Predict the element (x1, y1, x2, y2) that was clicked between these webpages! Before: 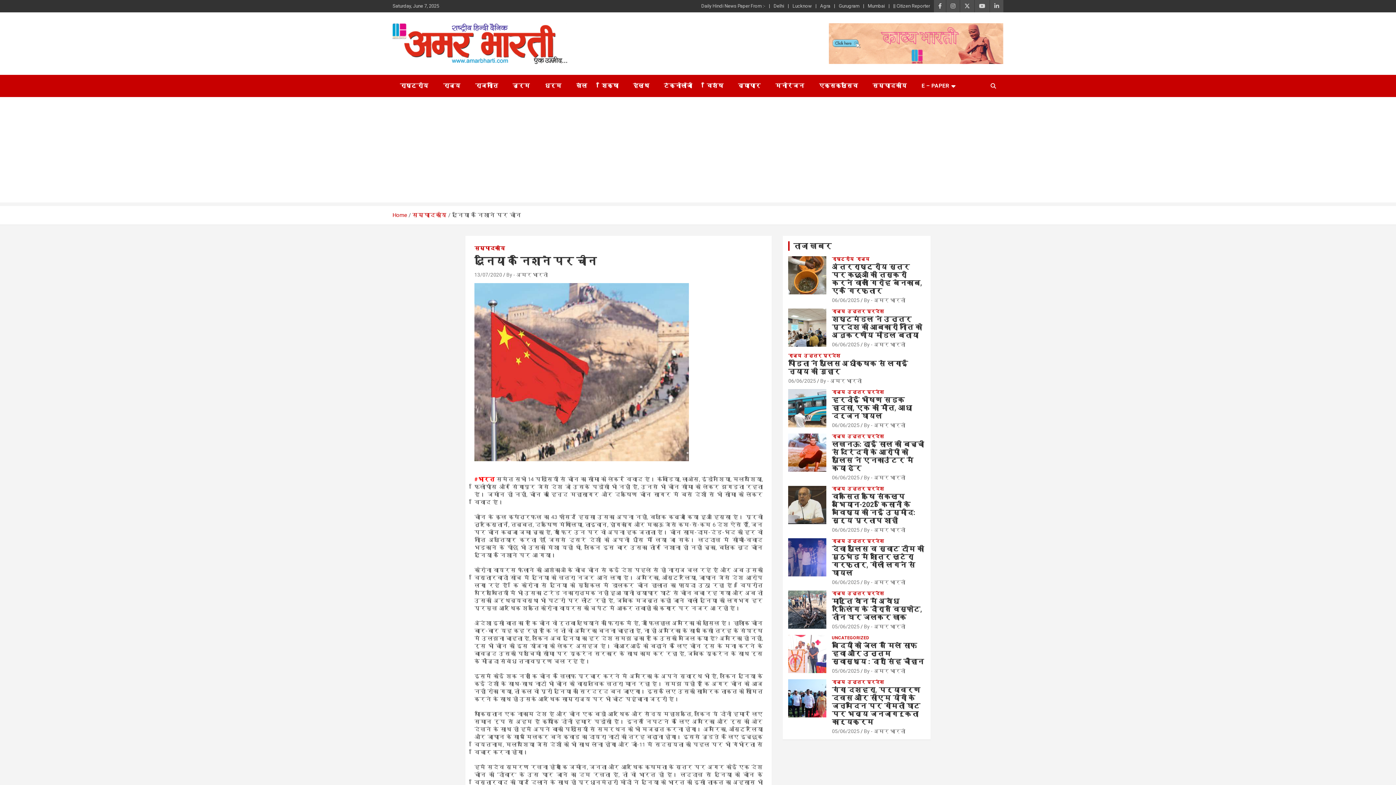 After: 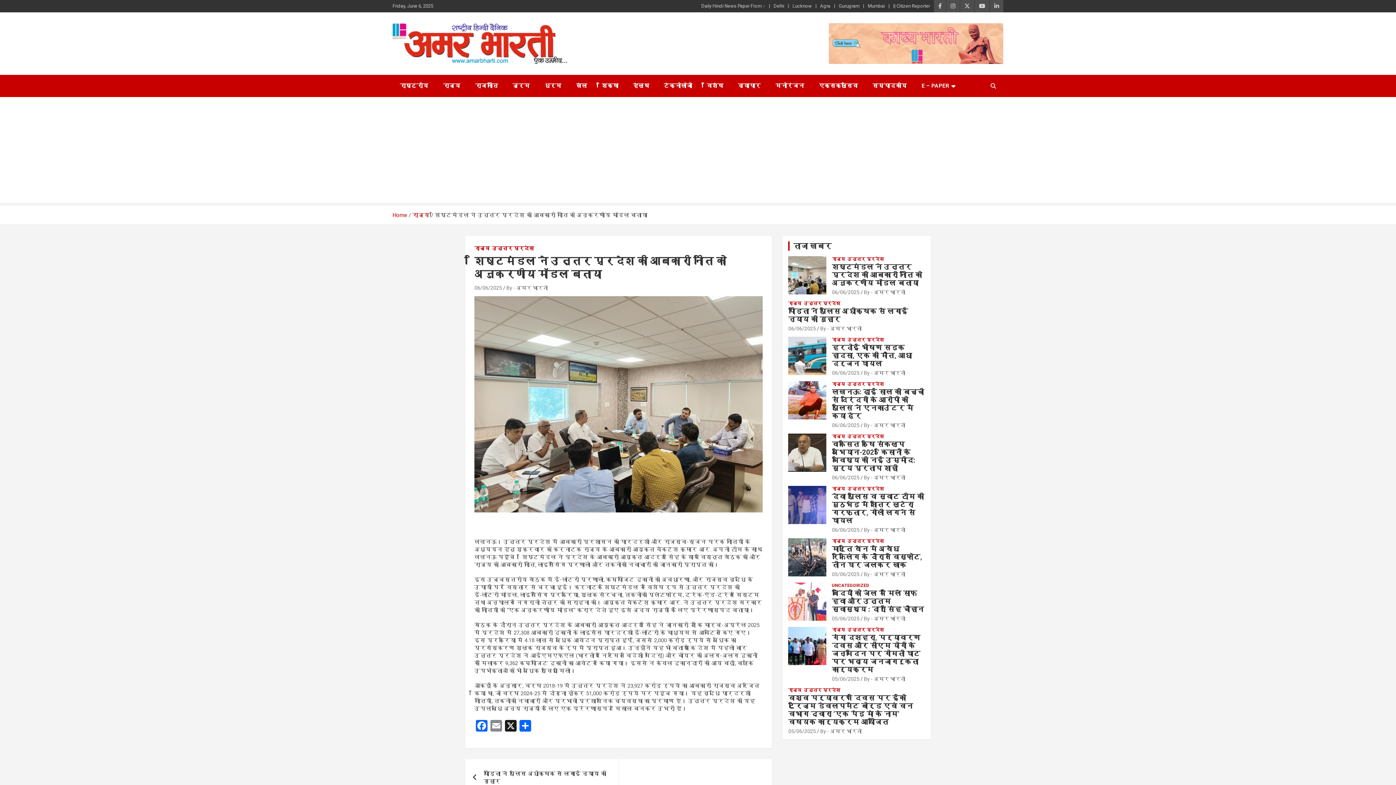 Action: label: 06/06/2025 bbox: (832, 341, 859, 347)